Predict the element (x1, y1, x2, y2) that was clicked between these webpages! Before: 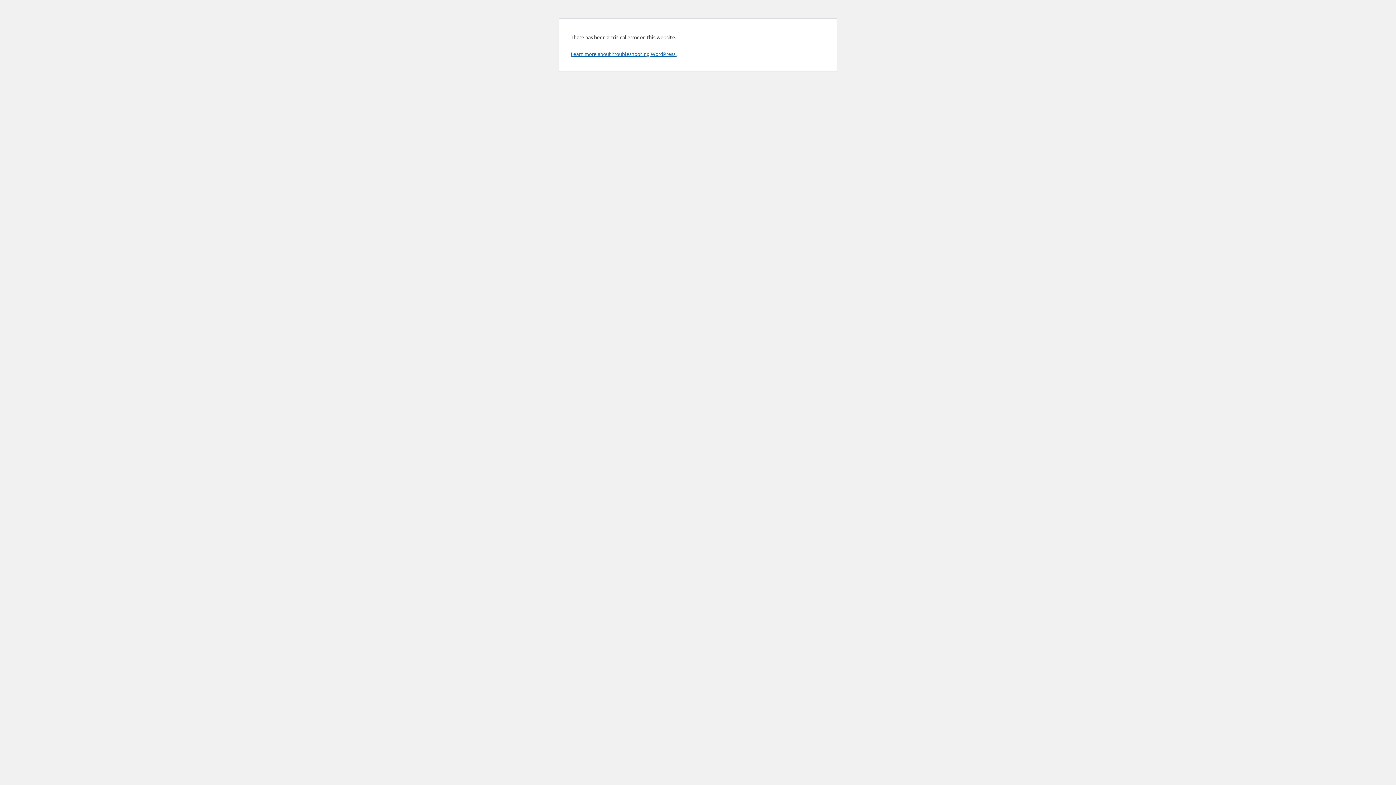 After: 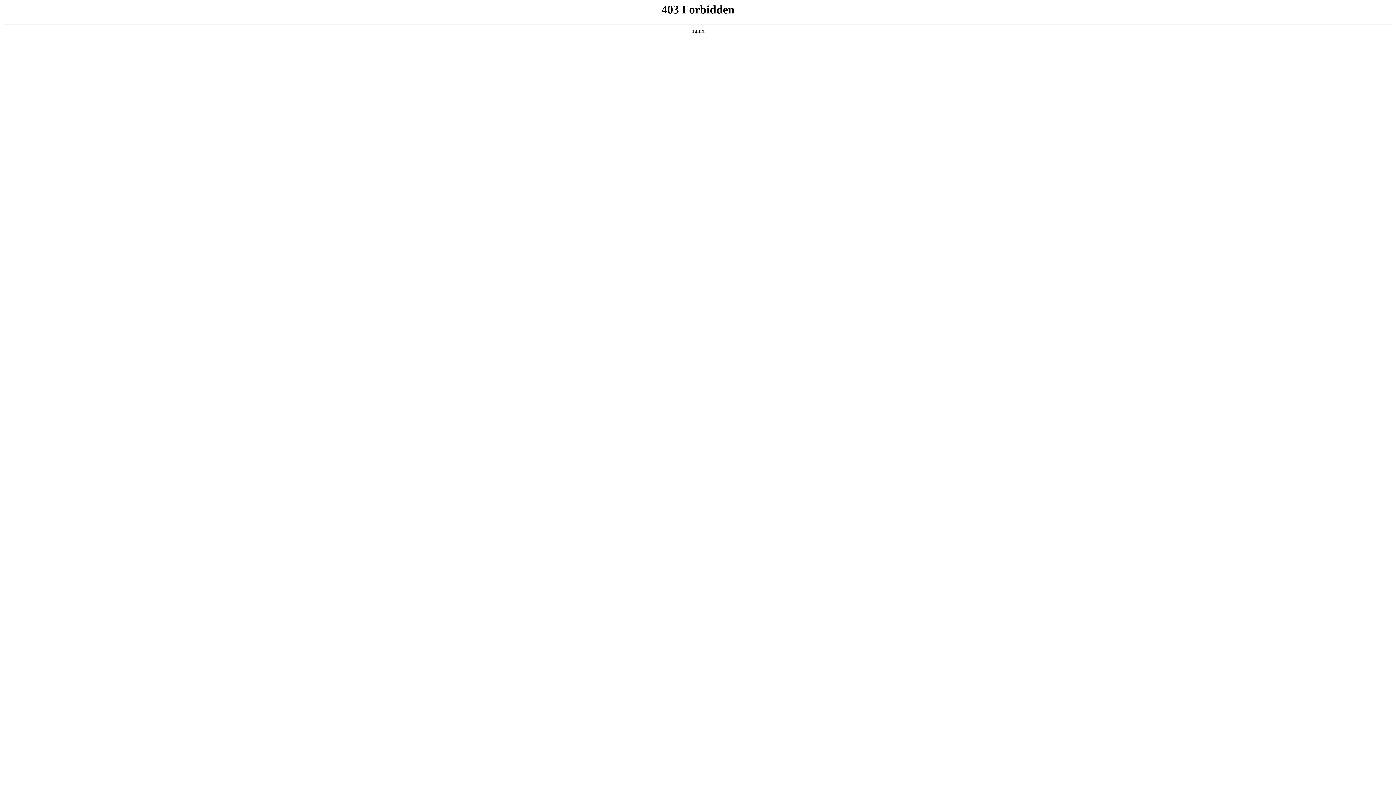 Action: label: Learn more about troubleshooting WordPress. bbox: (570, 50, 676, 57)